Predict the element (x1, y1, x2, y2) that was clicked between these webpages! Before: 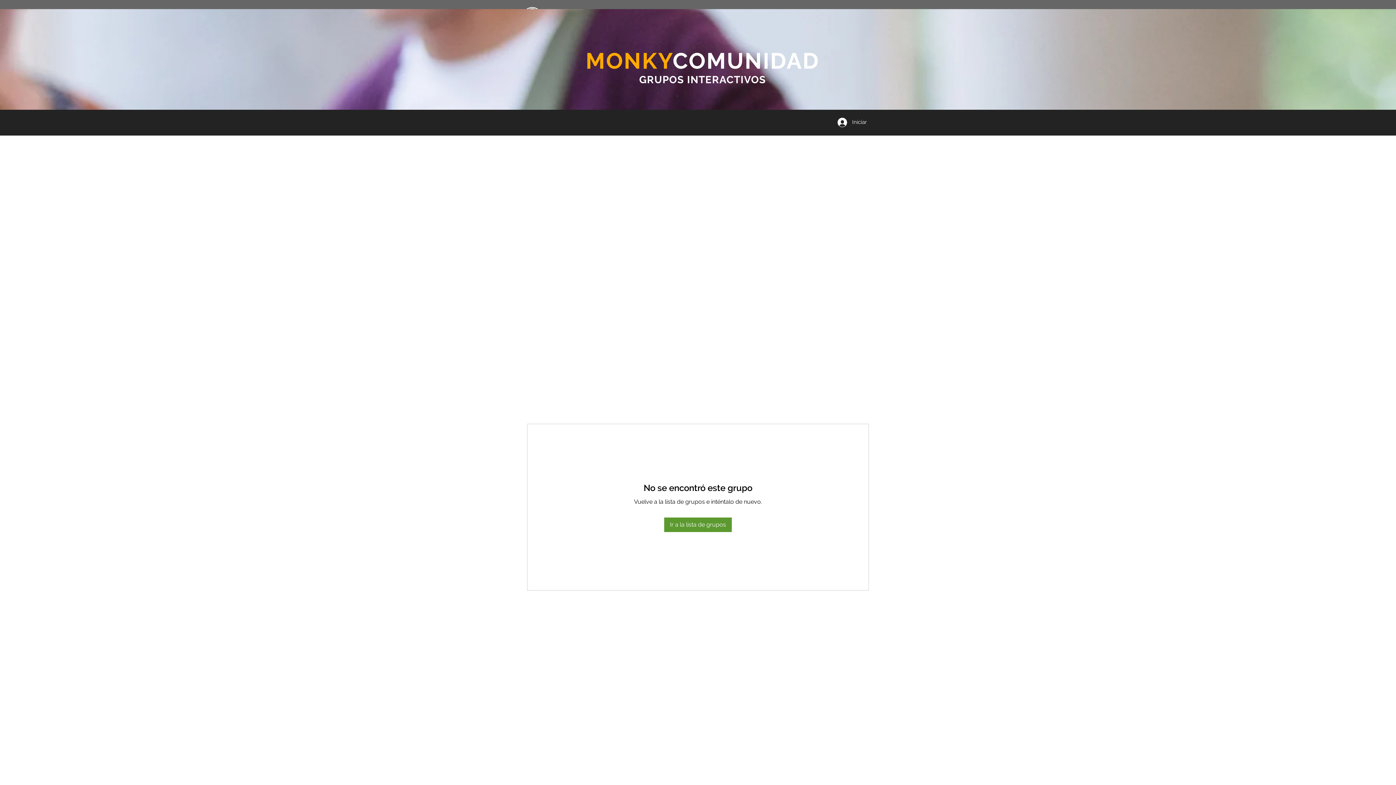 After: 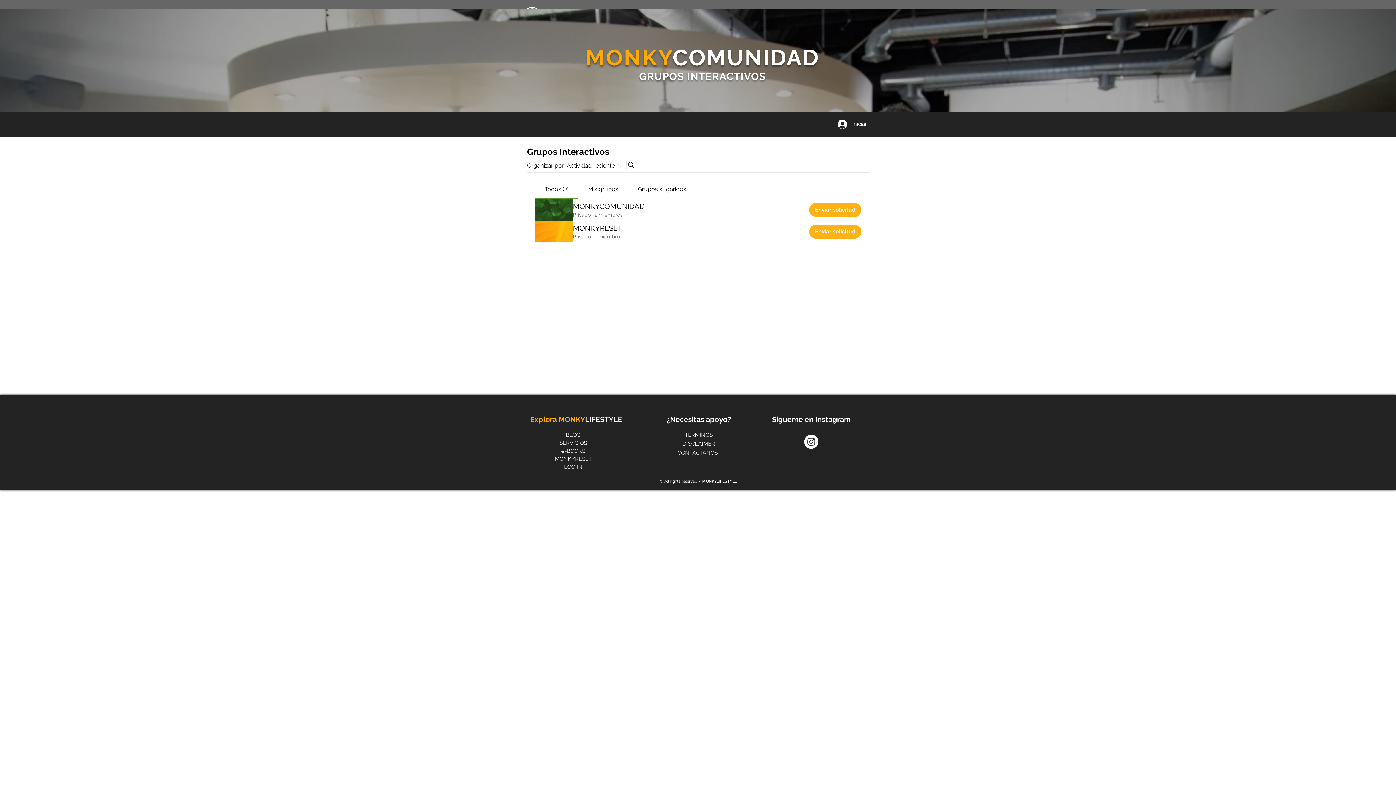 Action: label: Ir a la lista de grupos bbox: (664, 517, 732, 532)